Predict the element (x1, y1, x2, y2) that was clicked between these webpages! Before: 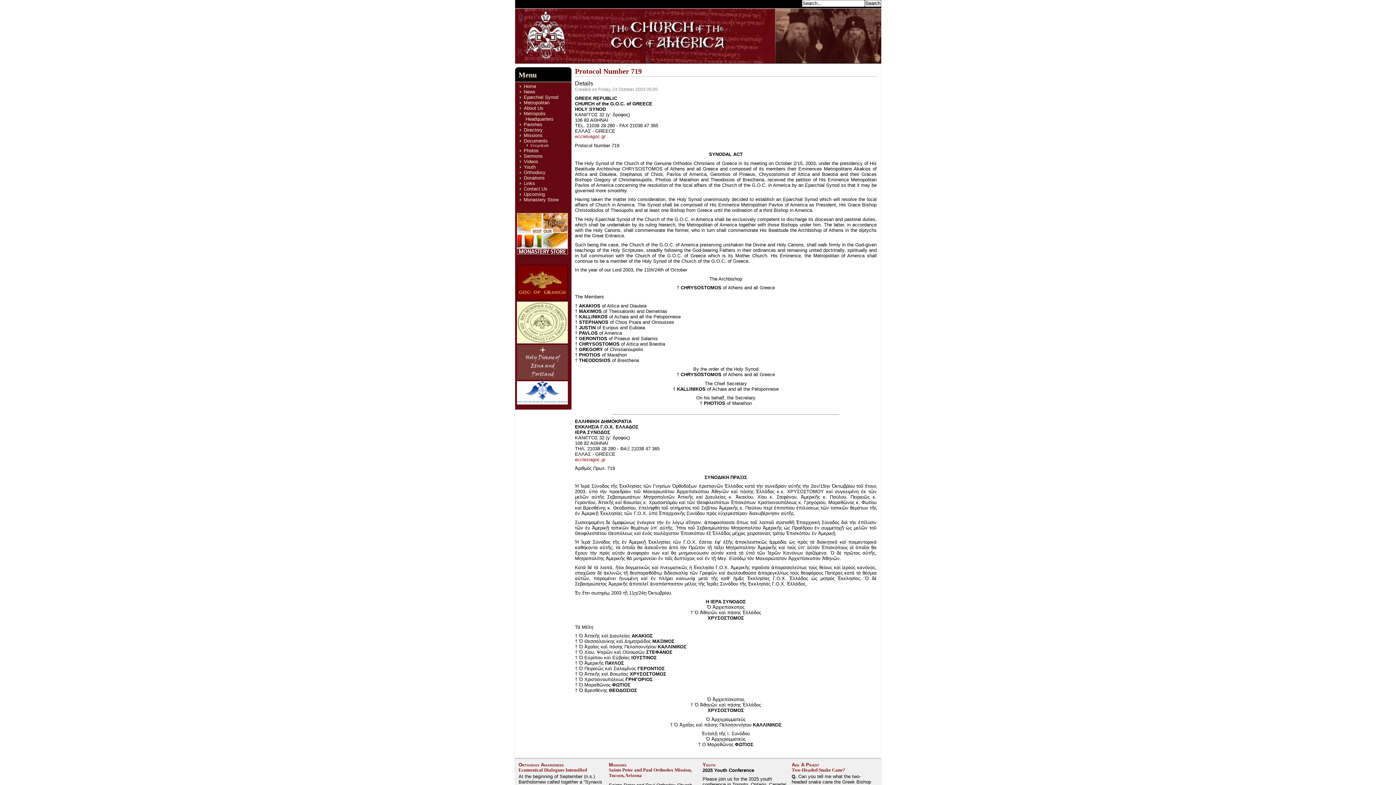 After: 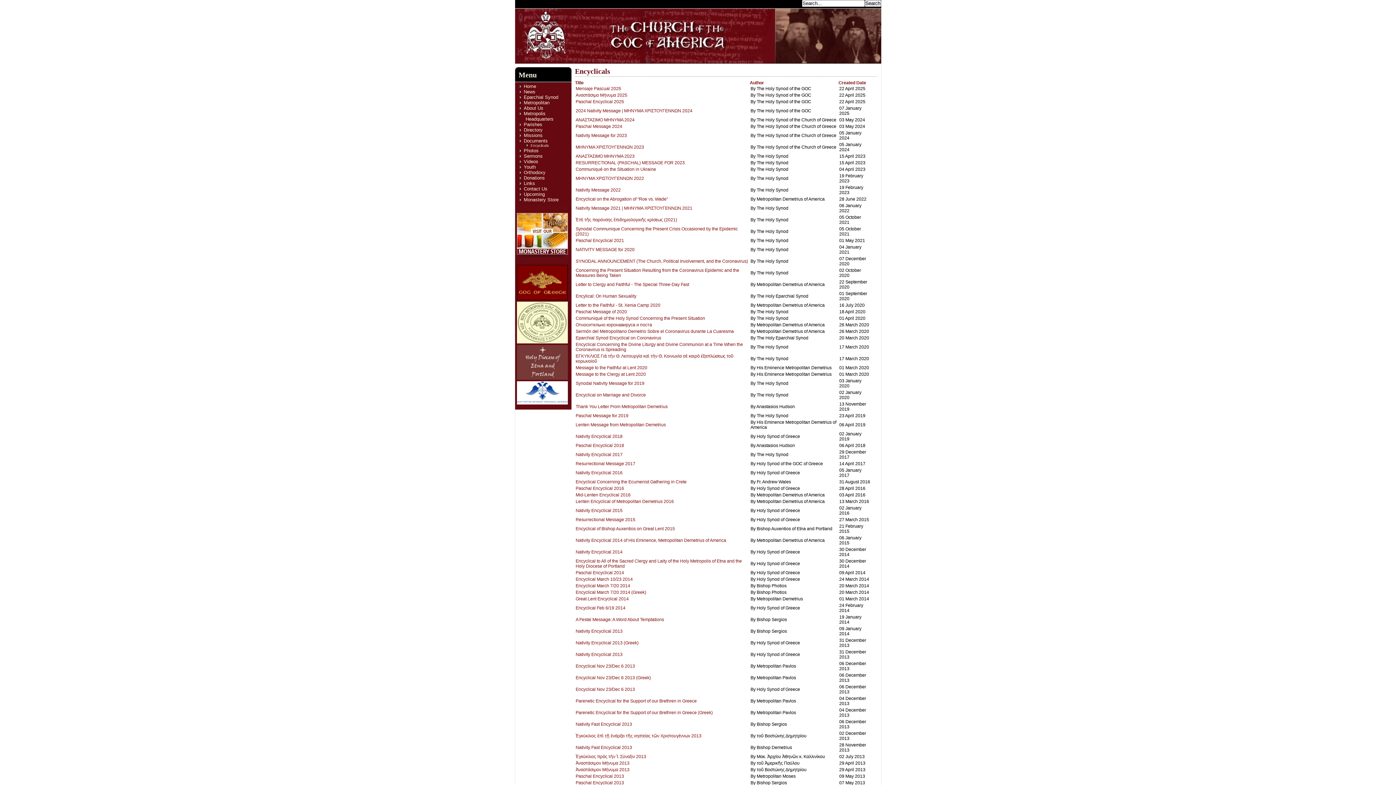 Action: bbox: (530, 143, 548, 147) label: Encyclicals